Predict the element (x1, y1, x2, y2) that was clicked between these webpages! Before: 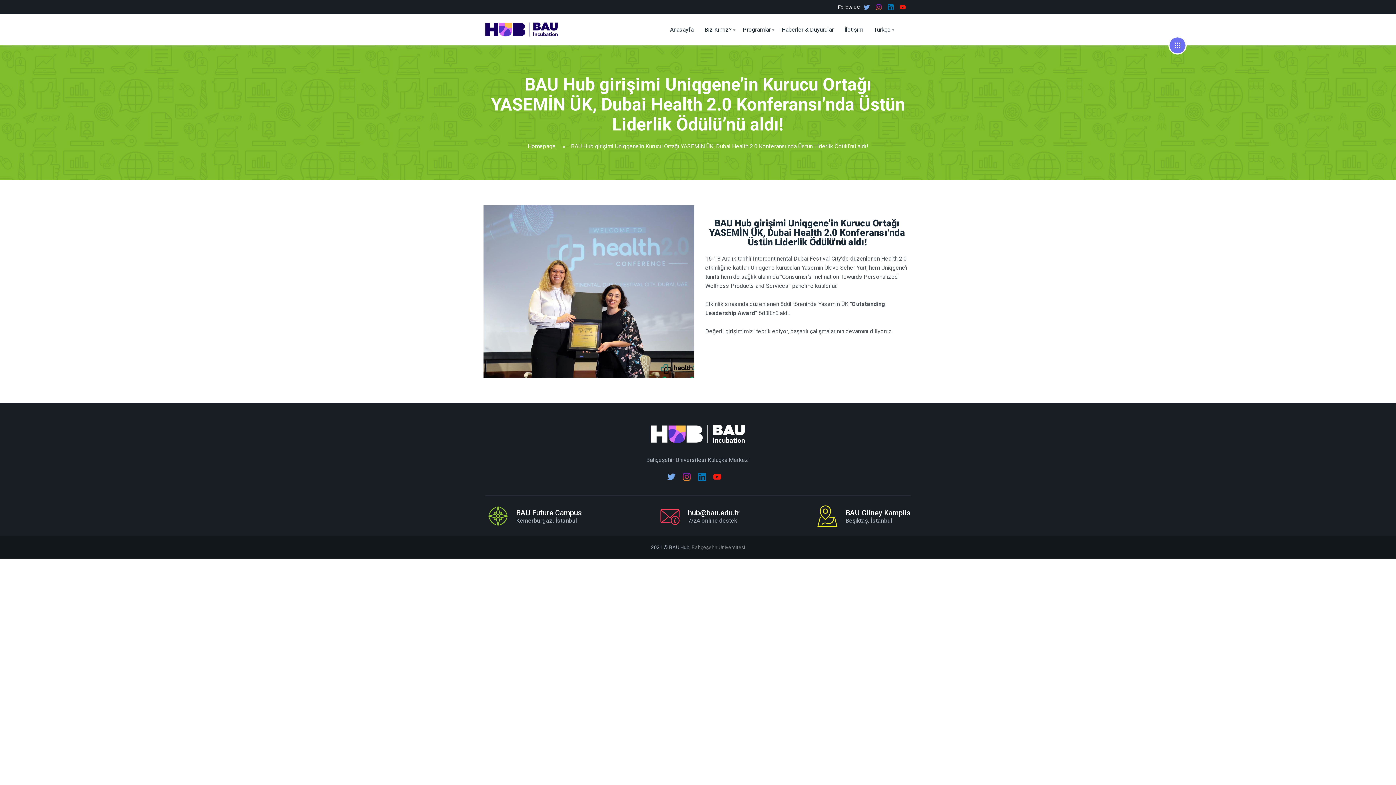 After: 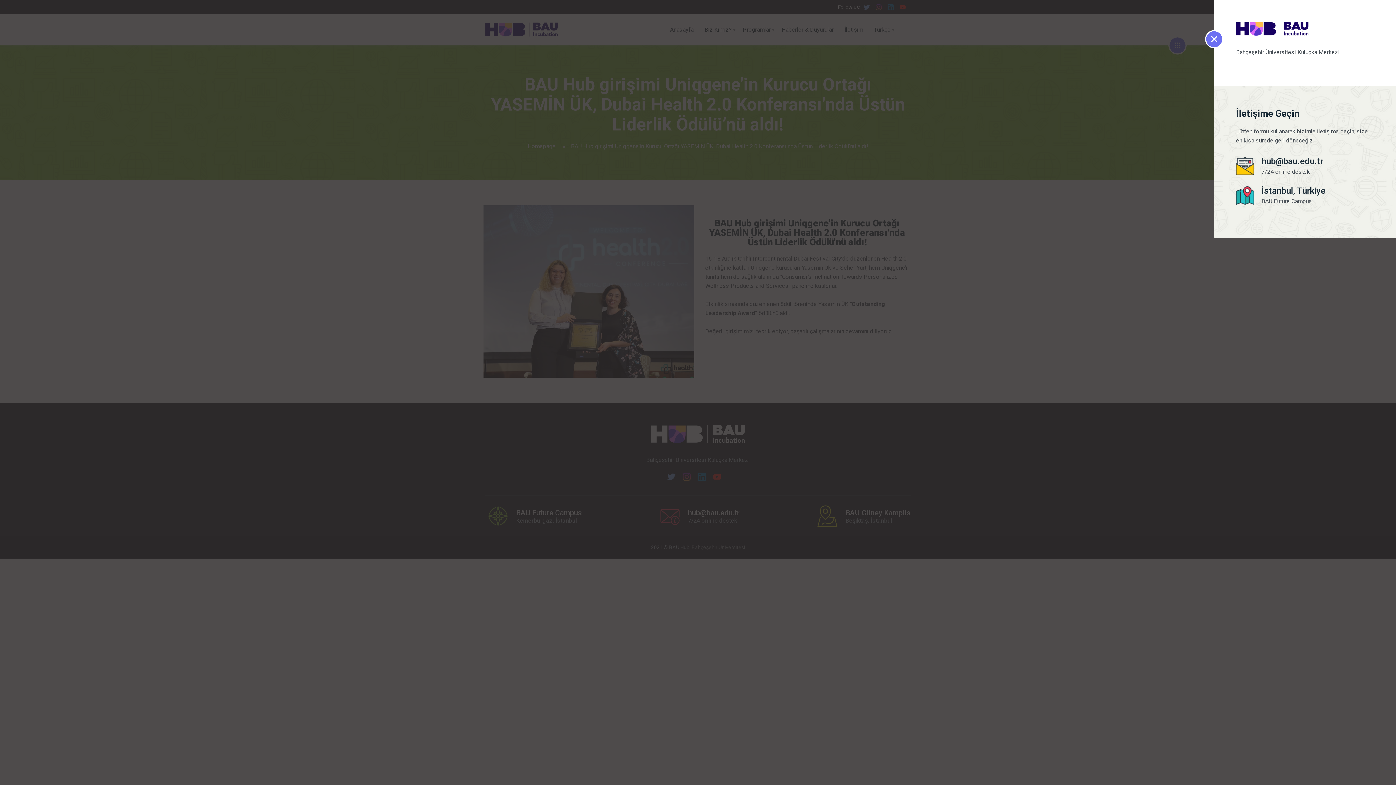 Action: bbox: (1169, 37, 1185, 53)